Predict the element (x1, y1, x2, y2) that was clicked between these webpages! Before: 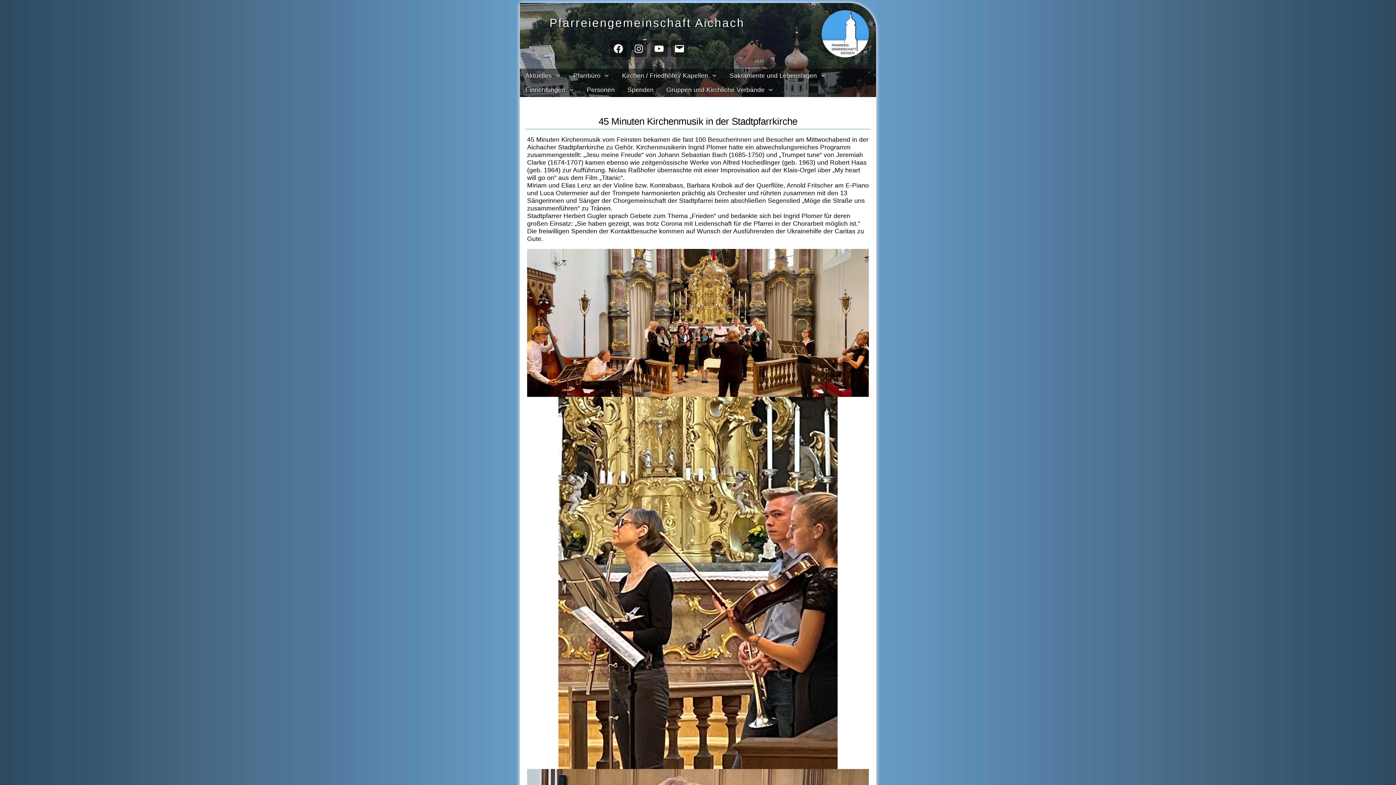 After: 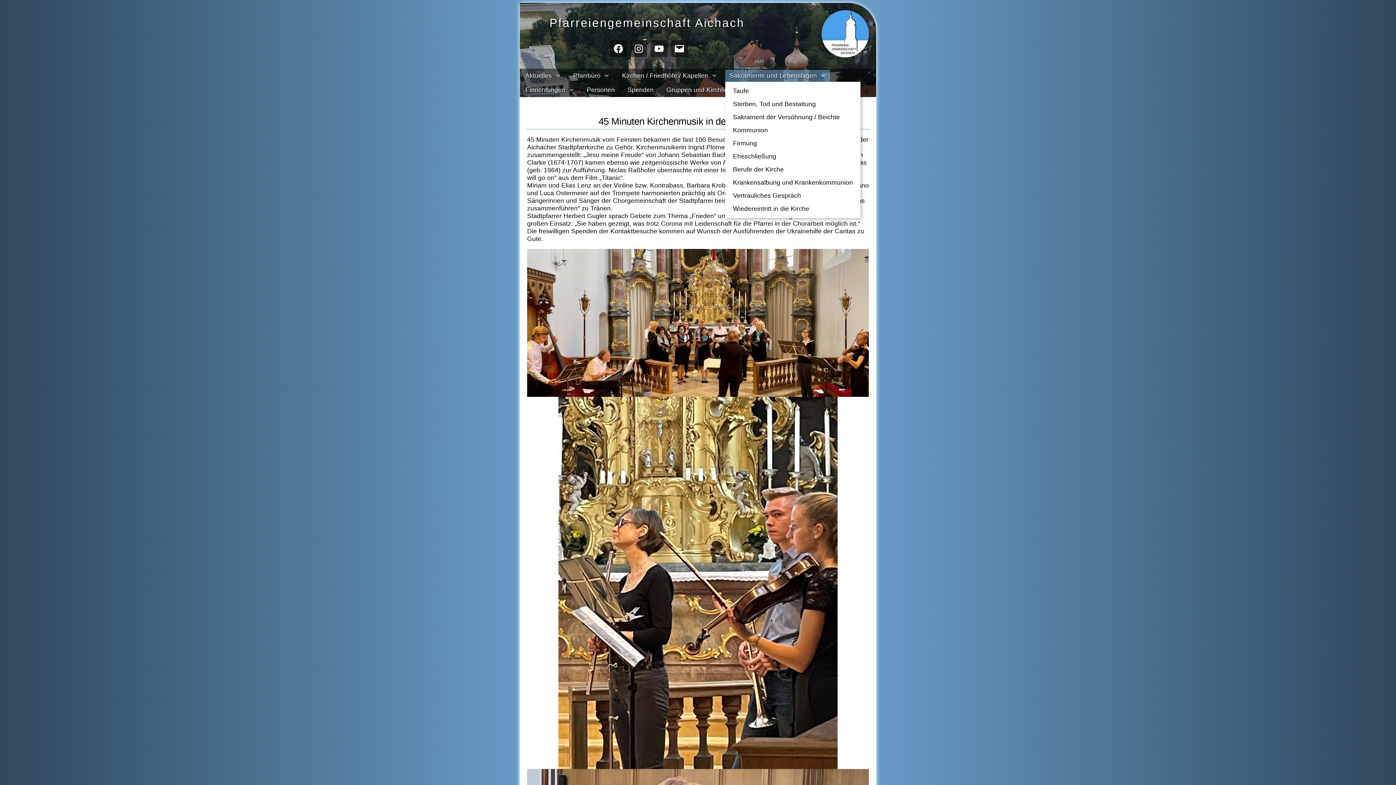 Action: label: Sakramente und Lebenslagen bbox: (729, 72, 817, 79)